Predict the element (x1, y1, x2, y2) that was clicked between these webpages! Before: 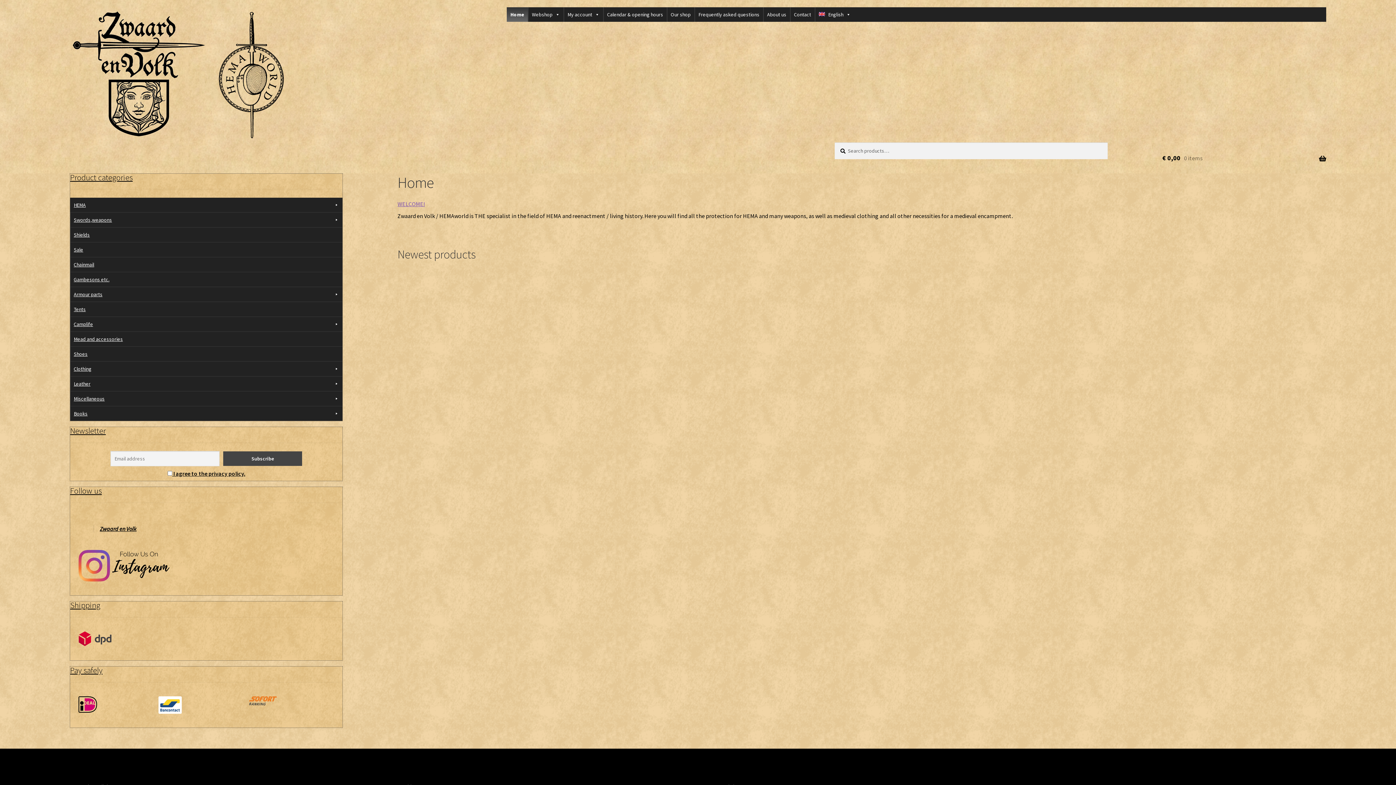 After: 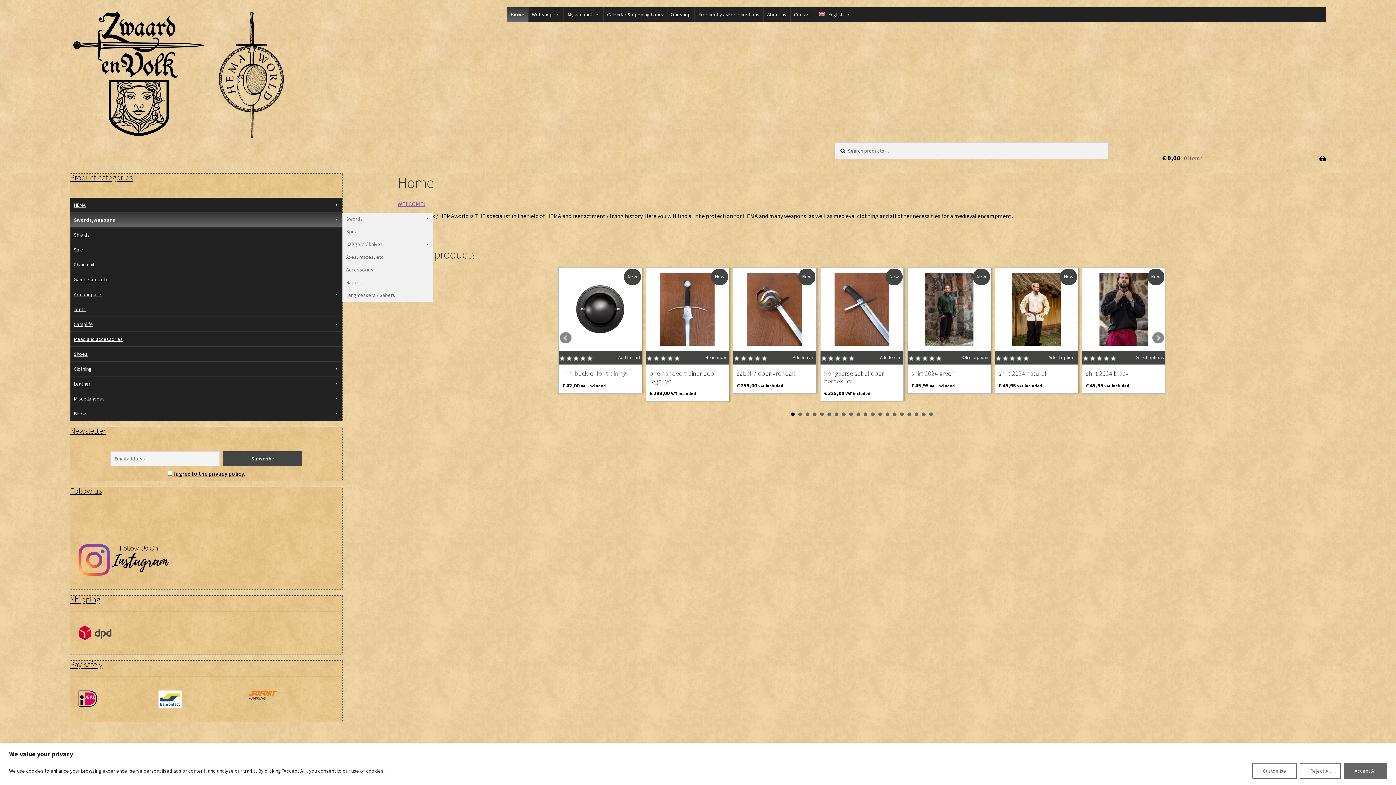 Action: label: Swords,weapons bbox: (70, 212, 342, 227)